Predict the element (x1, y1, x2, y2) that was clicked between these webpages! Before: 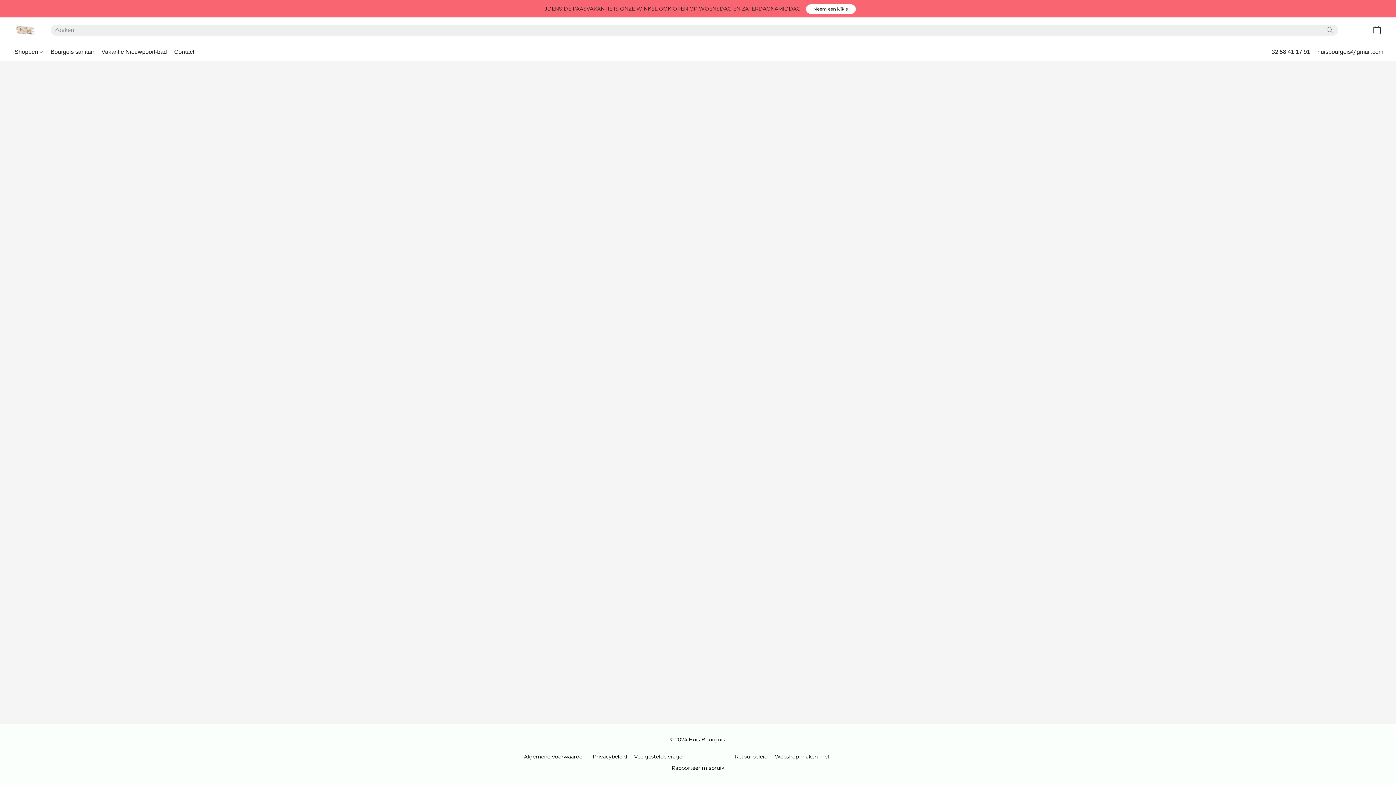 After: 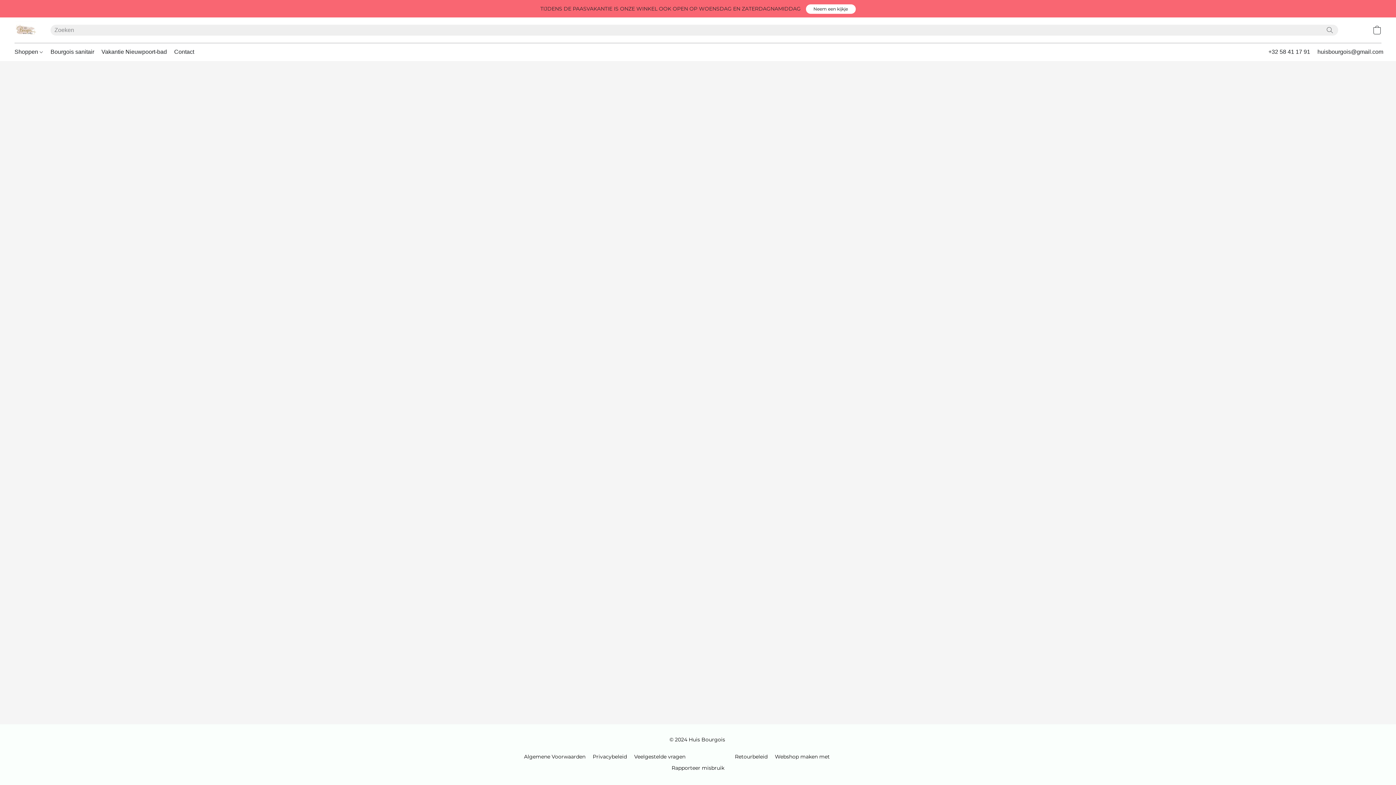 Action: bbox: (14, 45, 46, 58) label: Shoppen 